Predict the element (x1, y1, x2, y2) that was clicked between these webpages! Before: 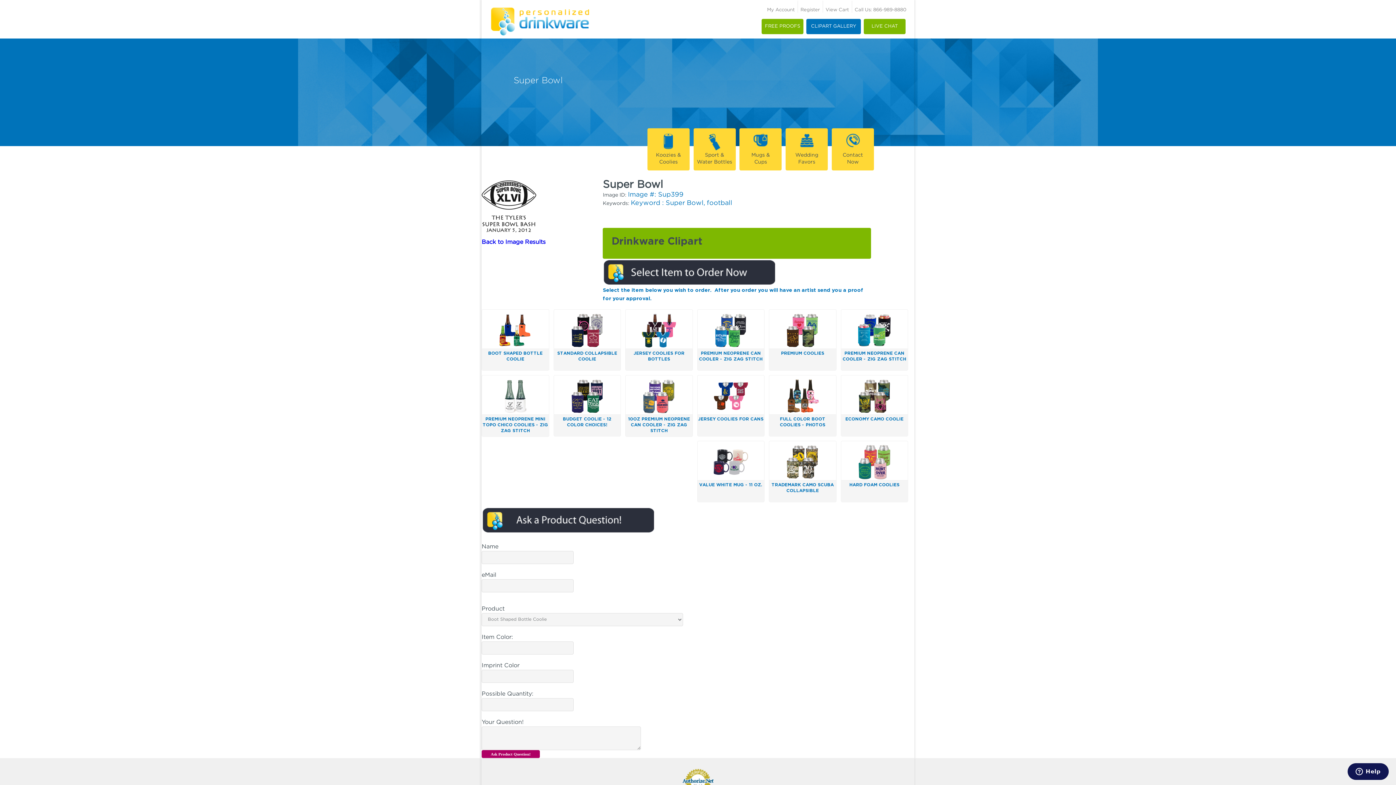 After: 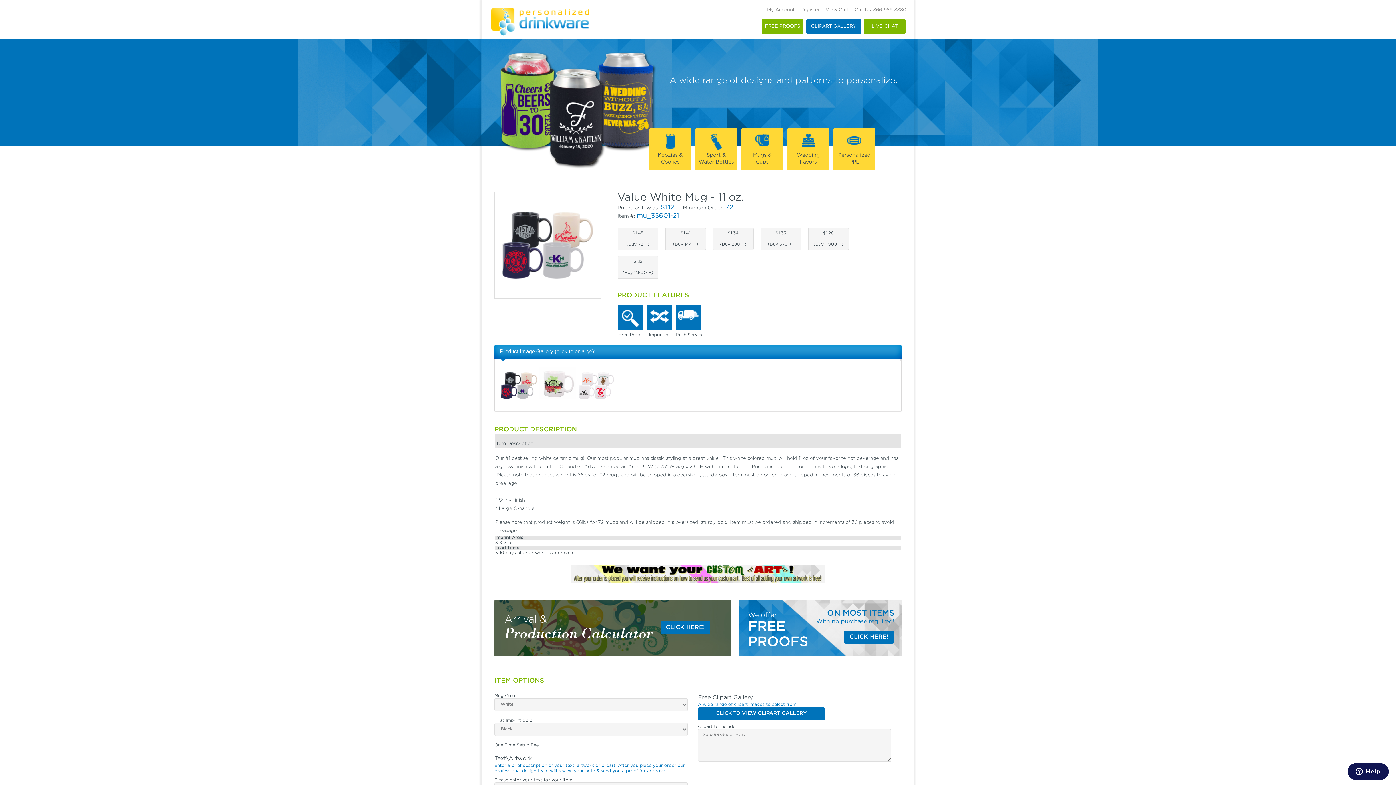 Action: bbox: (713, 444, 748, 448)